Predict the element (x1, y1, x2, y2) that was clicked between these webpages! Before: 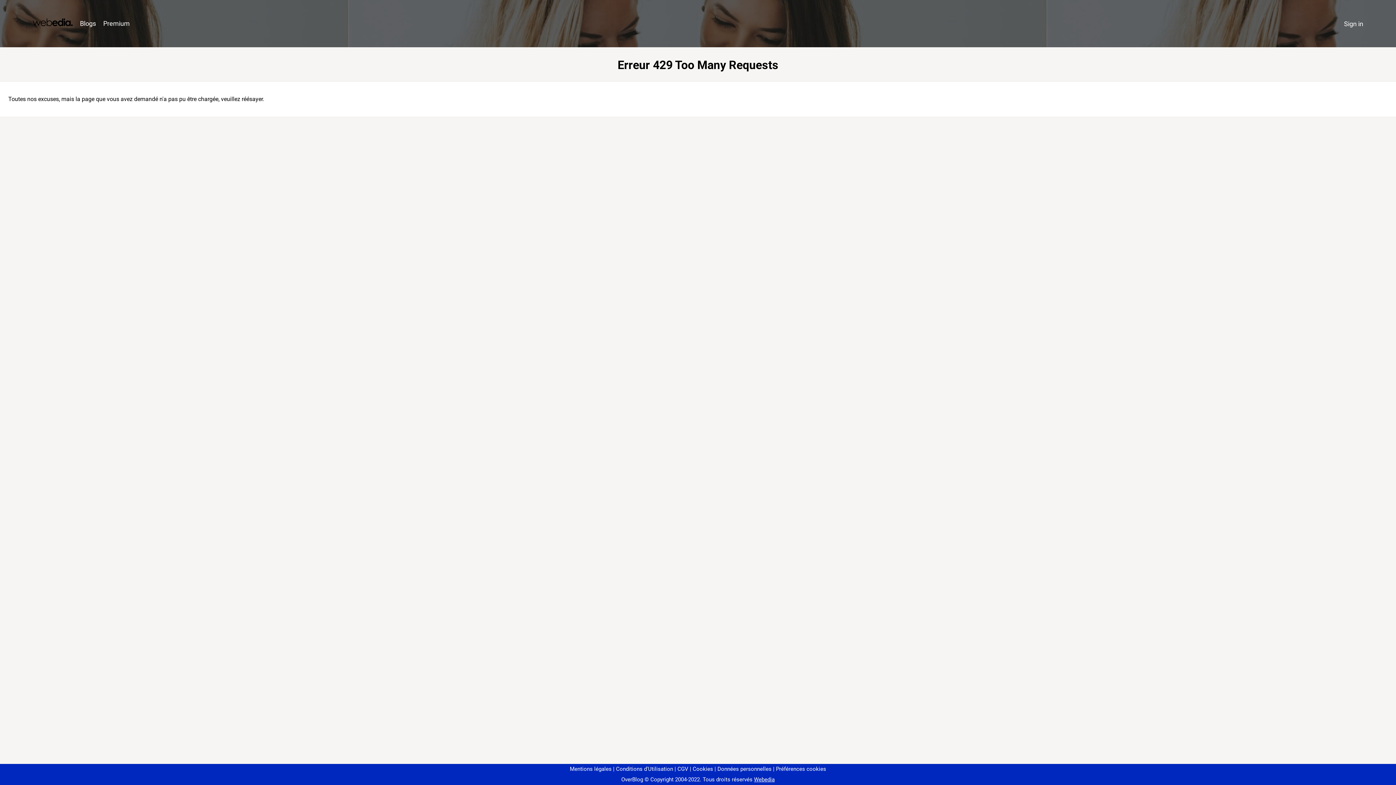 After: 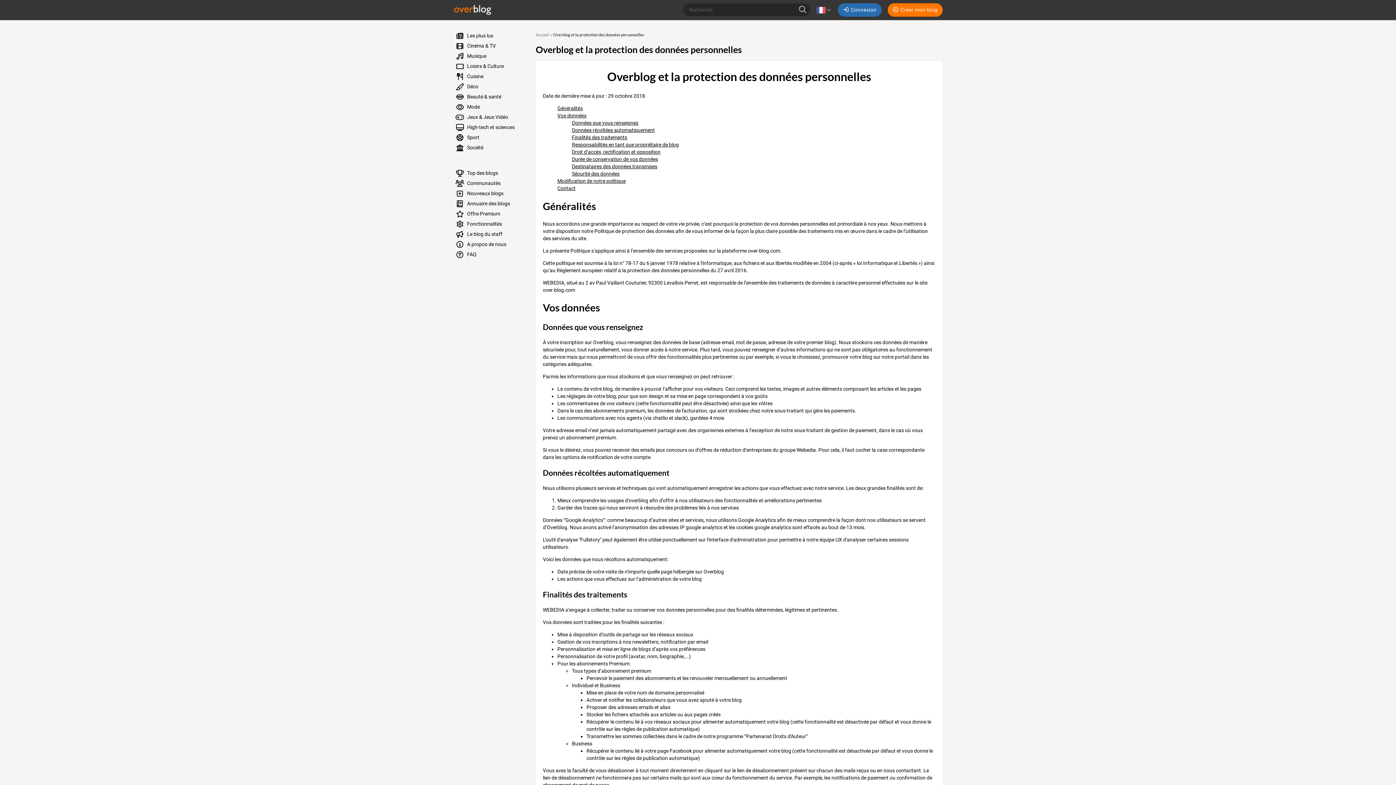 Action: bbox: (714, 766, 771, 772) label: Données personnelles